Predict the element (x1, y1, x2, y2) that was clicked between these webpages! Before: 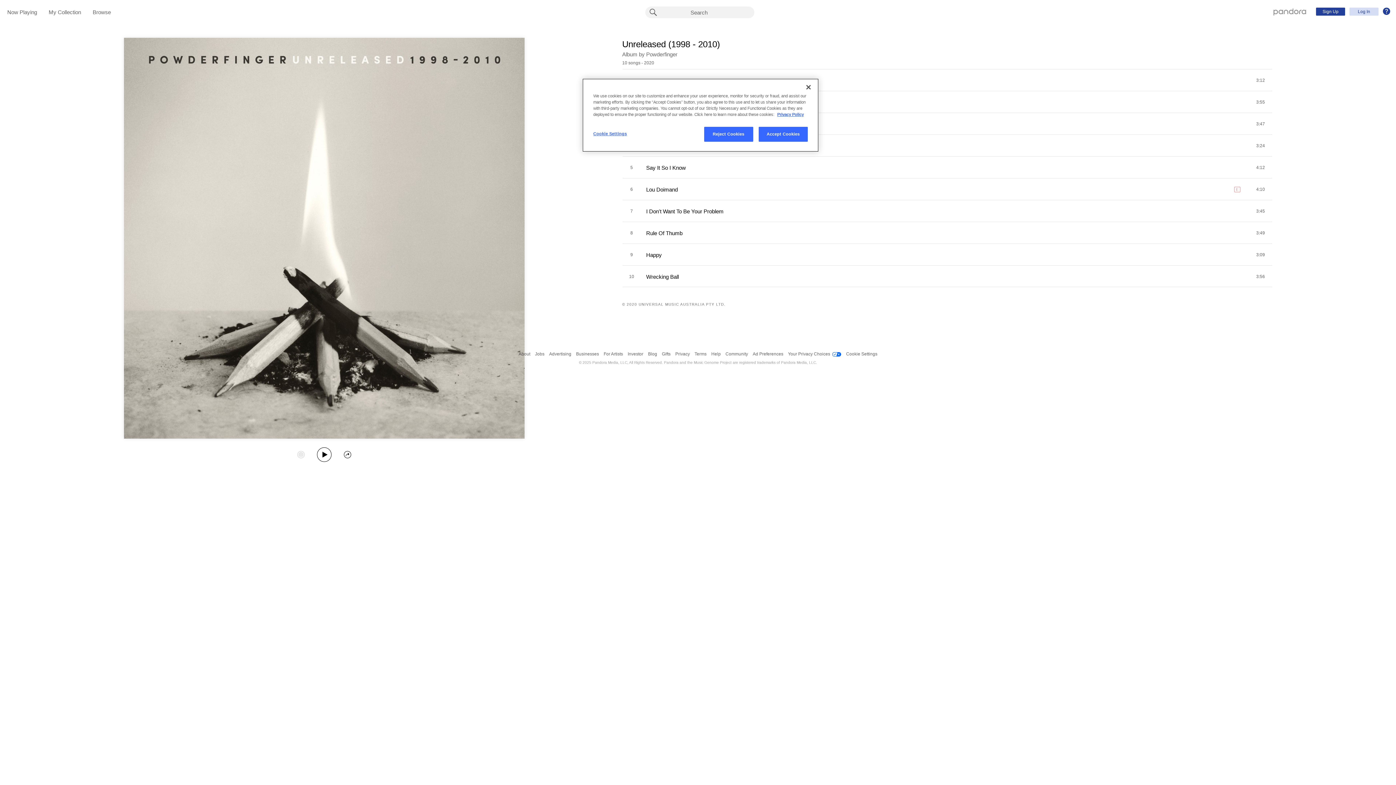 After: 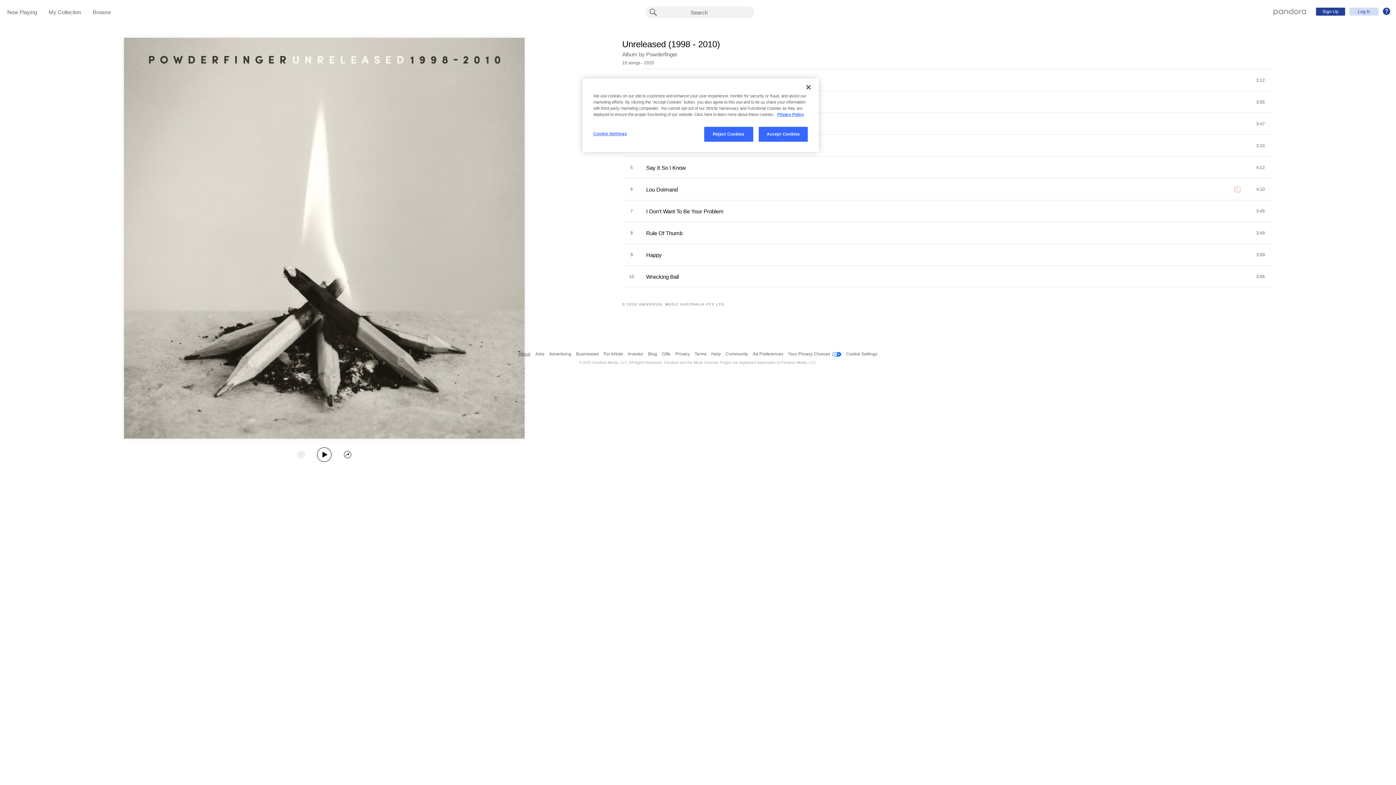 Action: bbox: (518, 347, 530, 360) label: About